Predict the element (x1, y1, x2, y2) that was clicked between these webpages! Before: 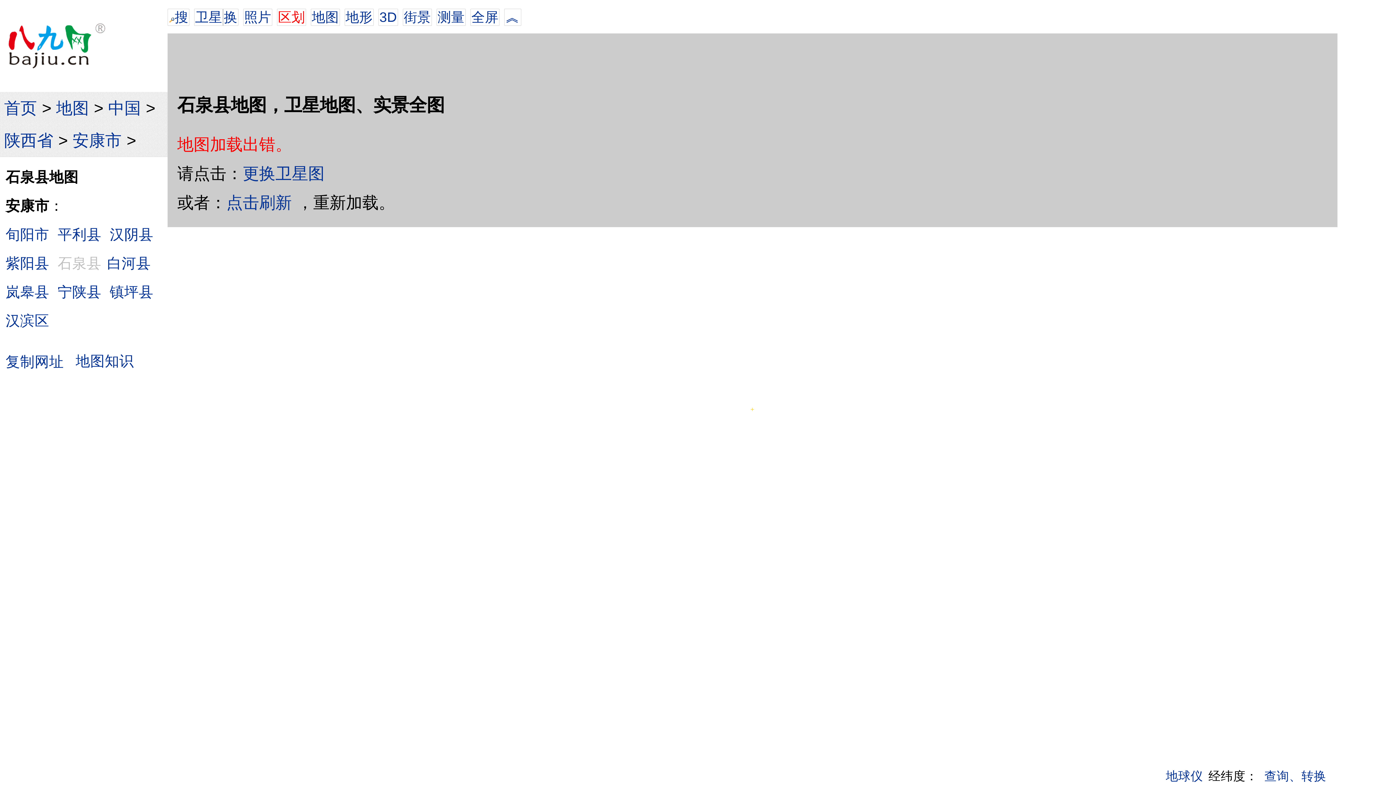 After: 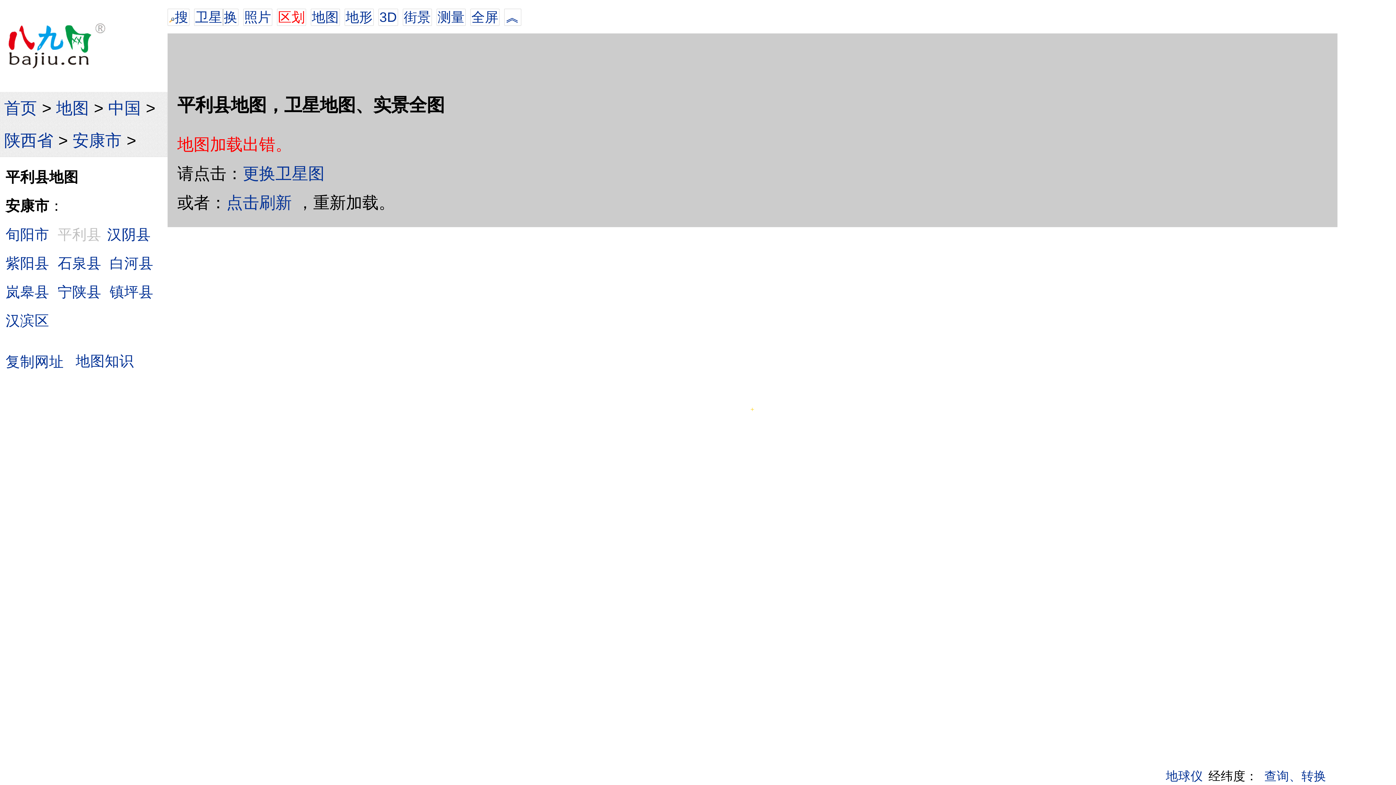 Action: bbox: (57, 226, 101, 242) label: 平利县